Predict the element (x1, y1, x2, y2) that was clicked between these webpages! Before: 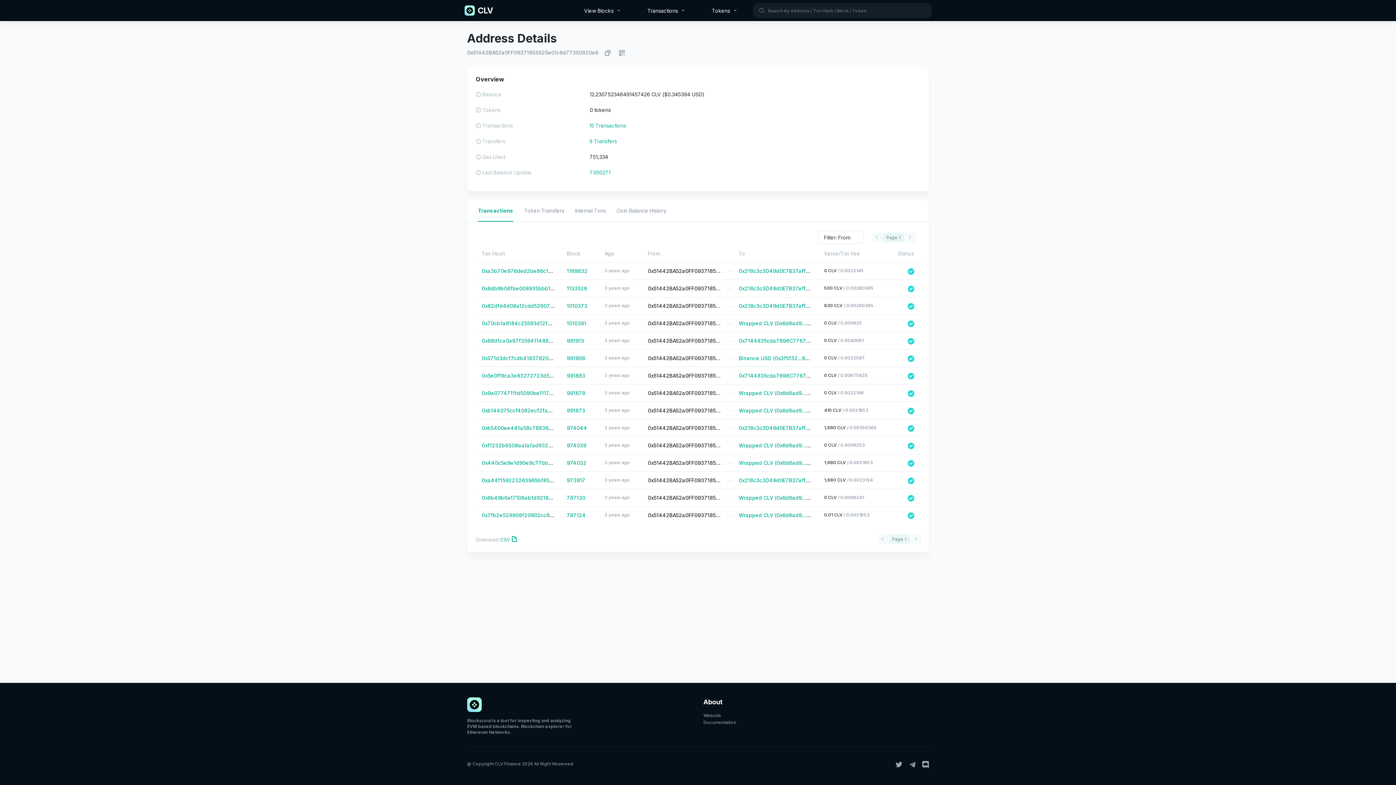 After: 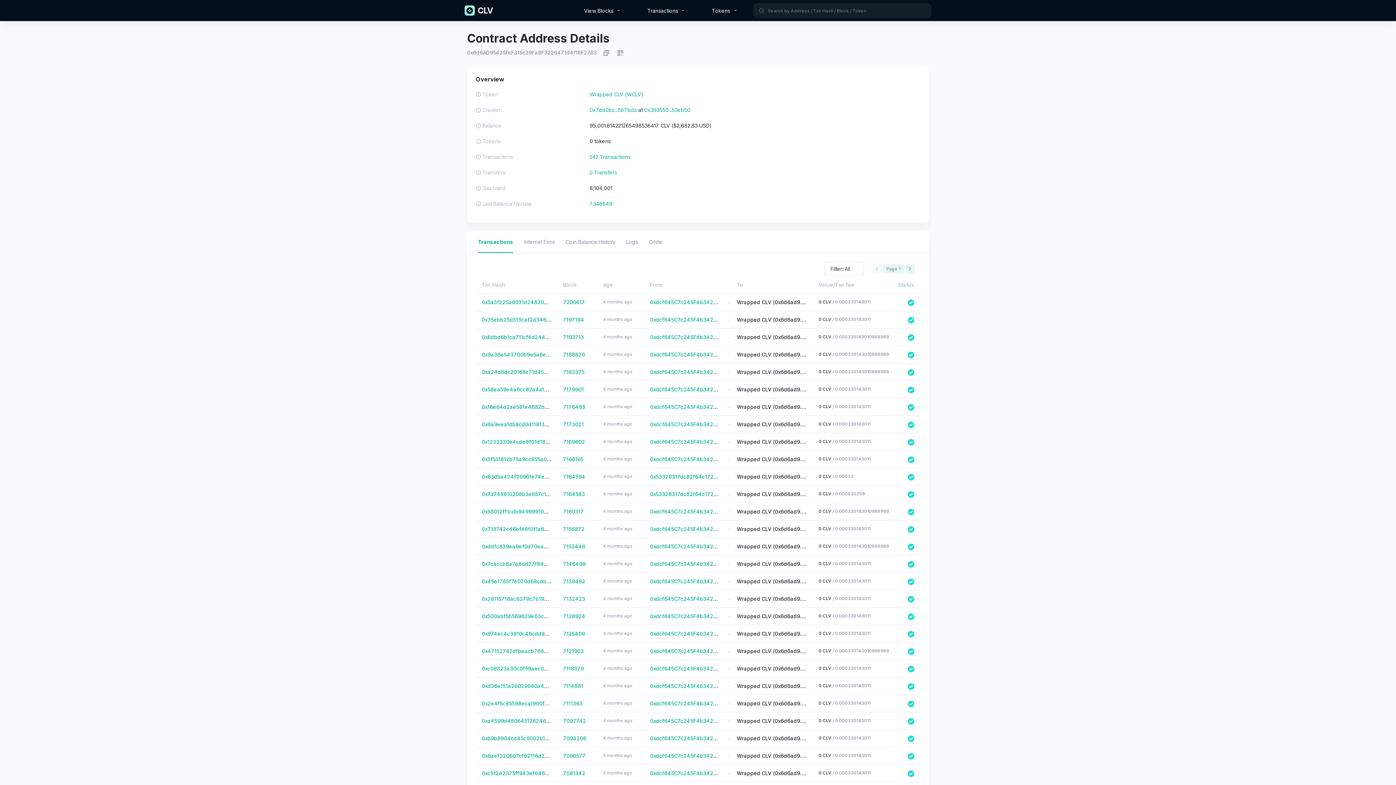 Action: label: Wrapped CLV (0x6d6ad9...6f27b3) bbox: (738, 442, 826, 448)